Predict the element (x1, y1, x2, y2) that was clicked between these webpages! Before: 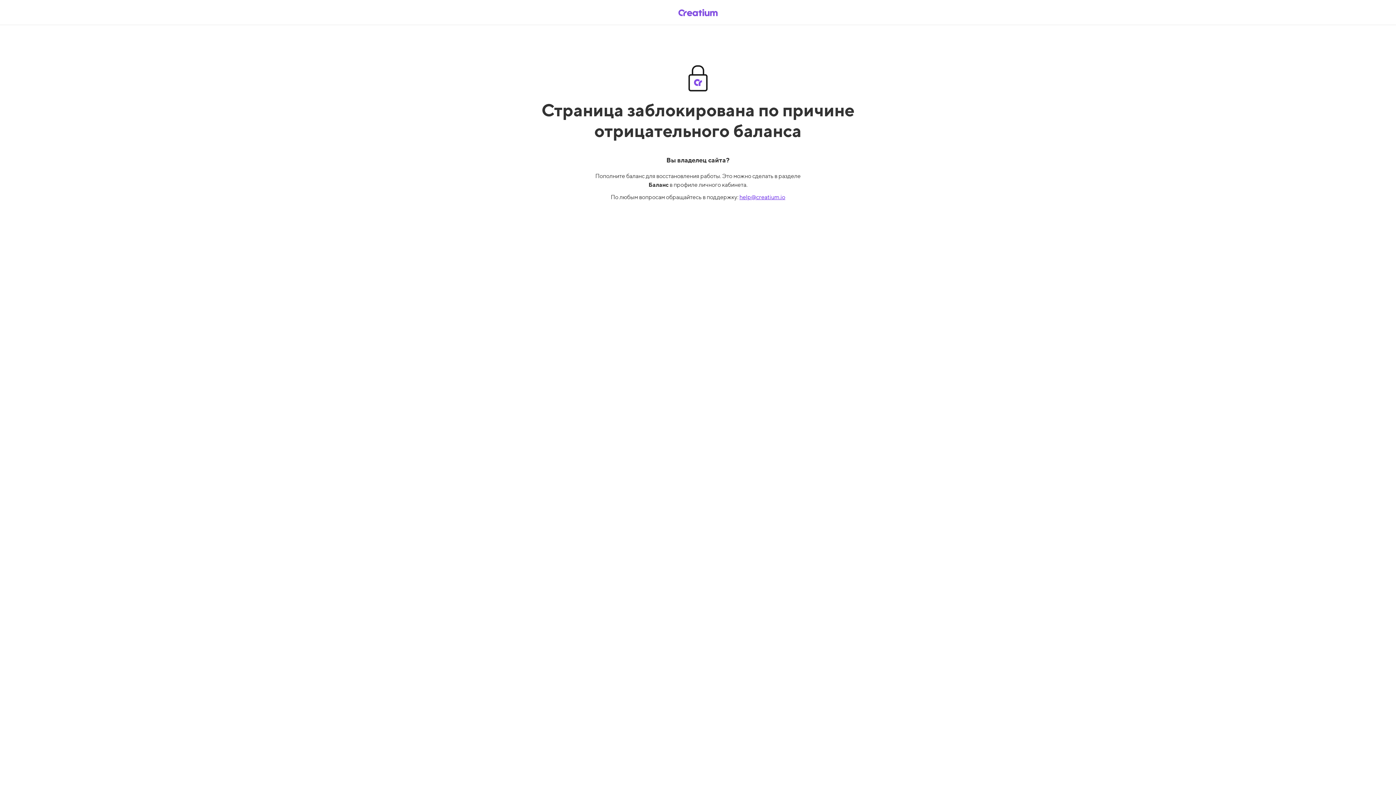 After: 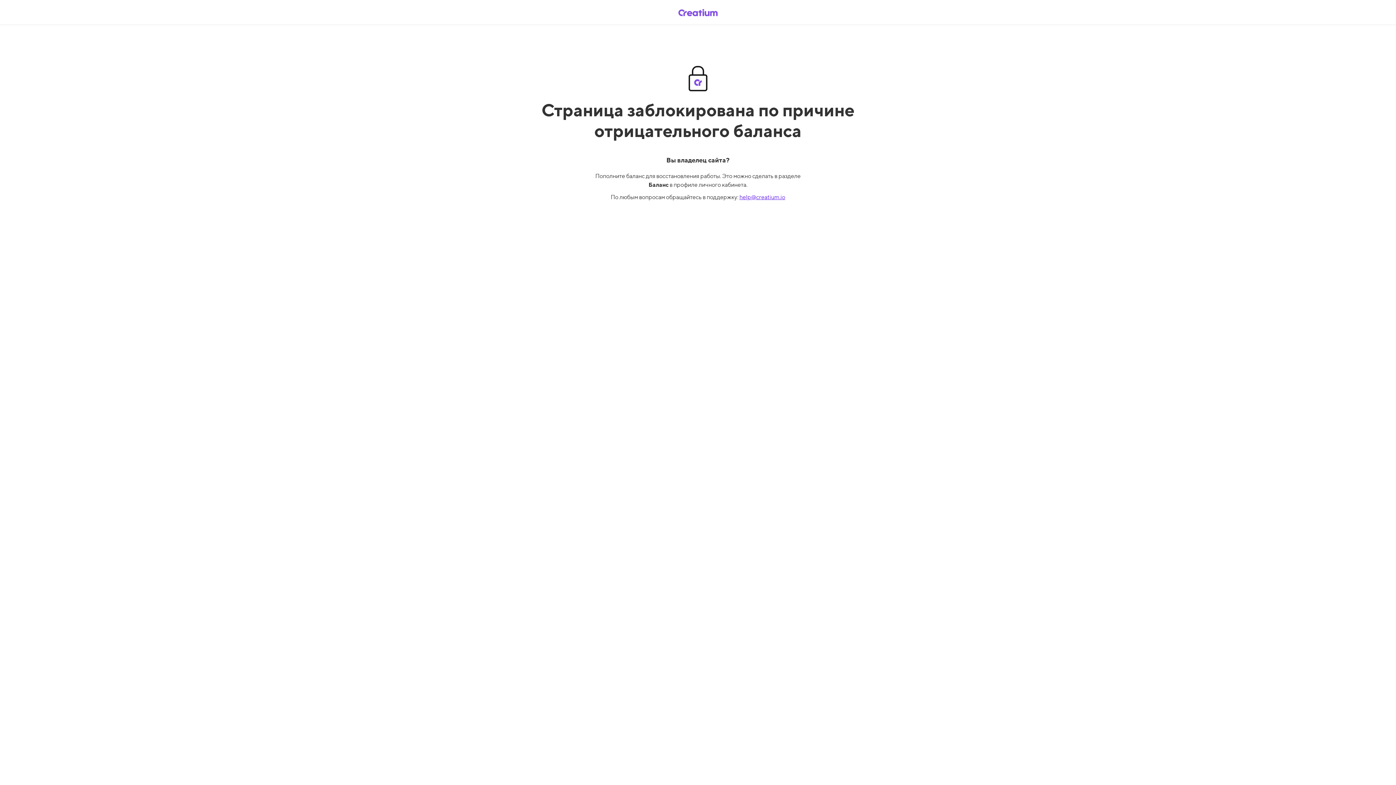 Action: bbox: (739, 193, 785, 200) label: help@creatium.io